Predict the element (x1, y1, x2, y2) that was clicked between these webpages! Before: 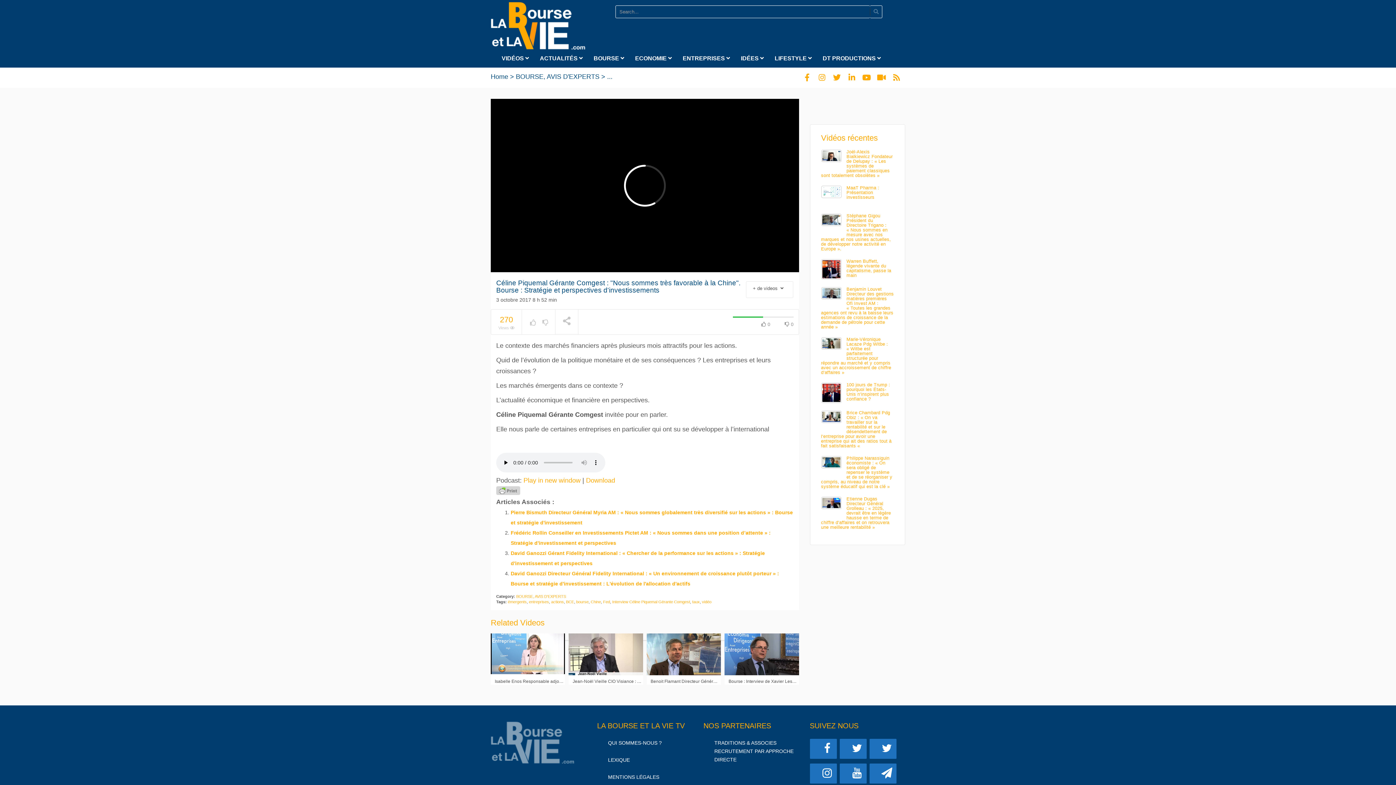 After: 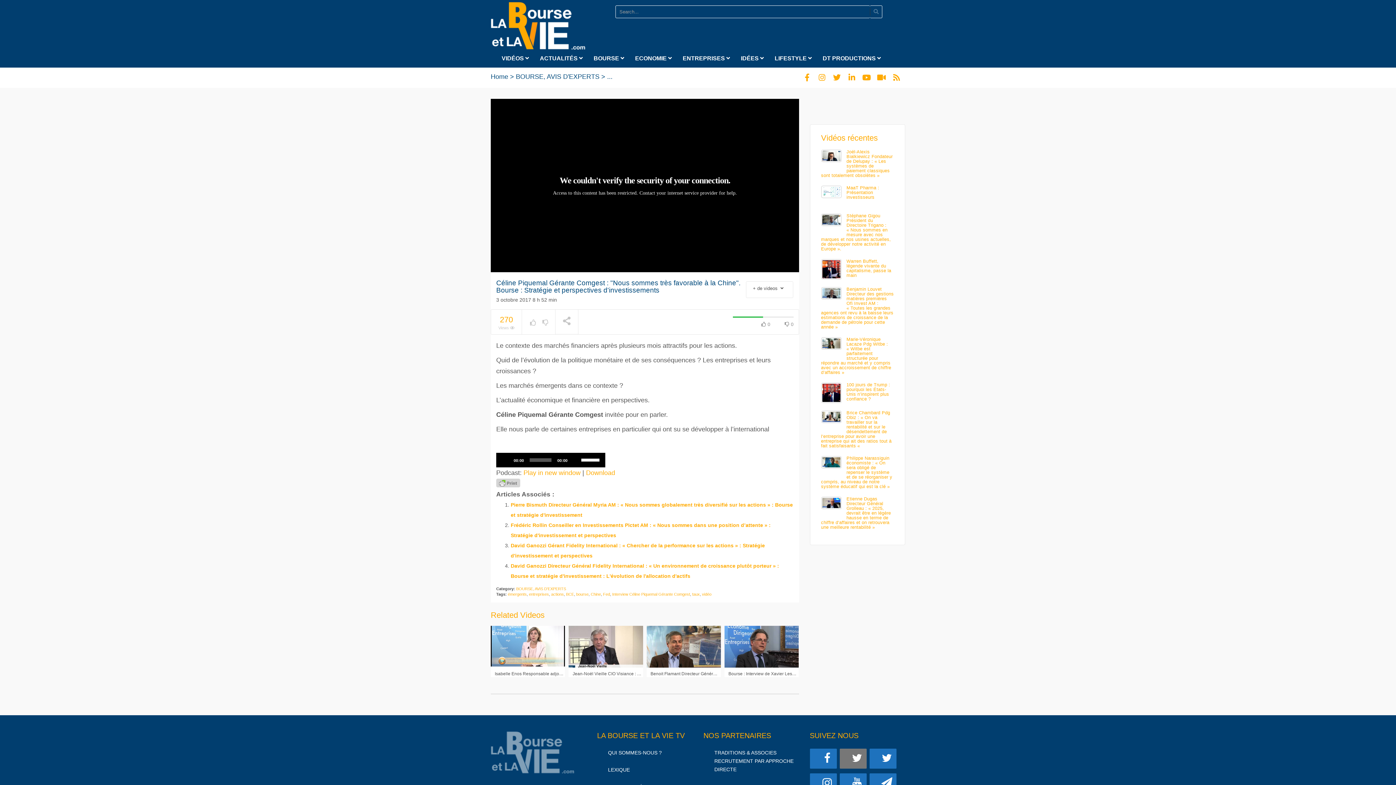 Action: bbox: (839, 739, 866, 759) label: Twitter